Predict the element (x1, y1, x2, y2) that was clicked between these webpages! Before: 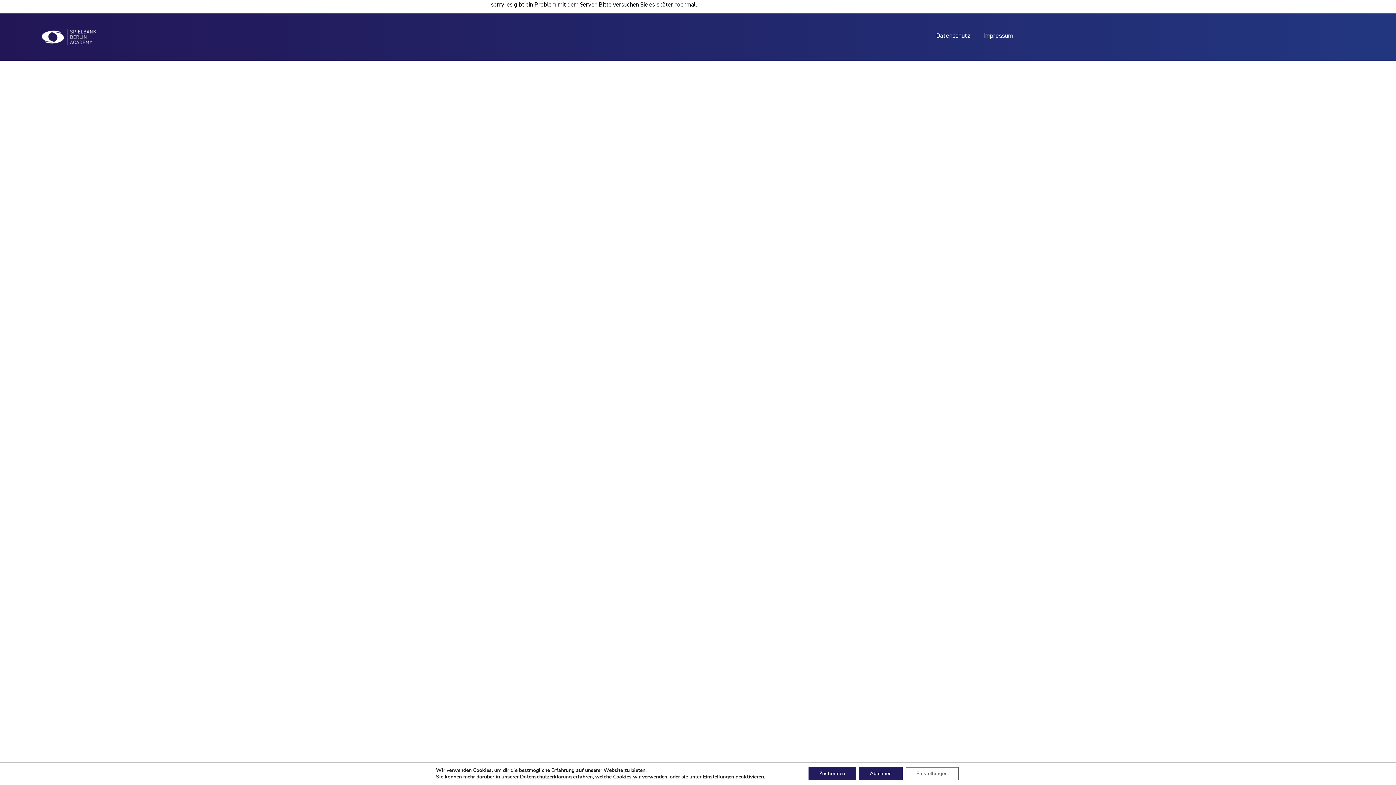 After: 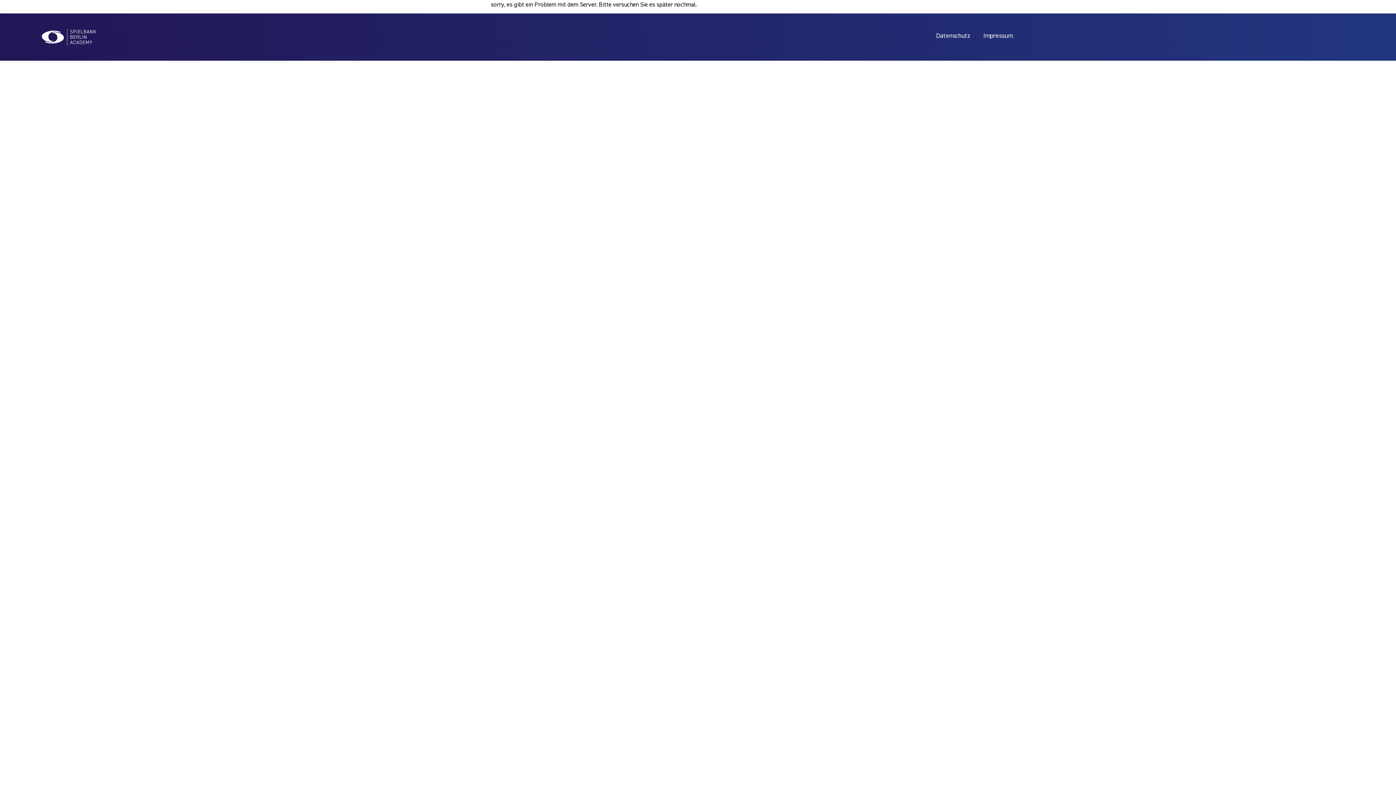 Action: label: Zustimmen bbox: (808, 767, 856, 780)